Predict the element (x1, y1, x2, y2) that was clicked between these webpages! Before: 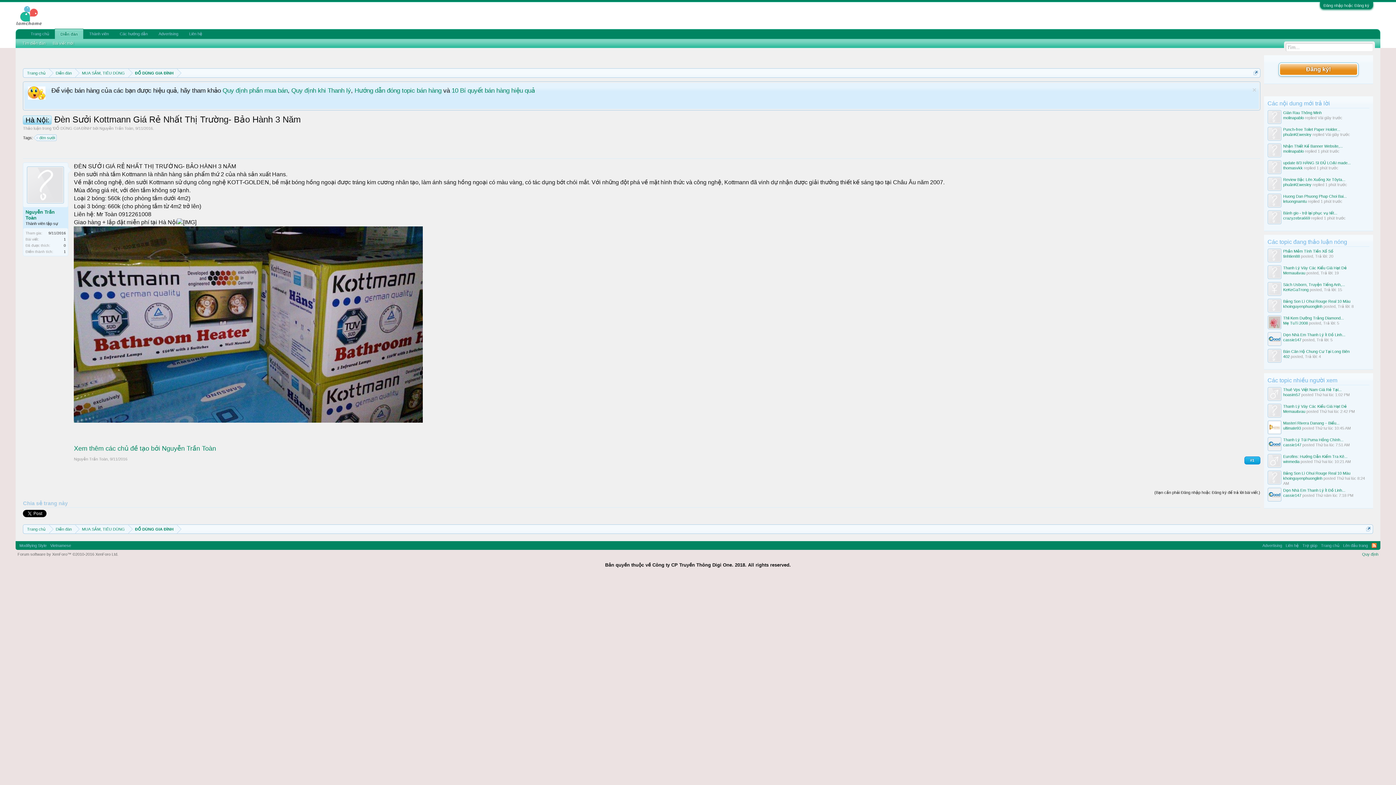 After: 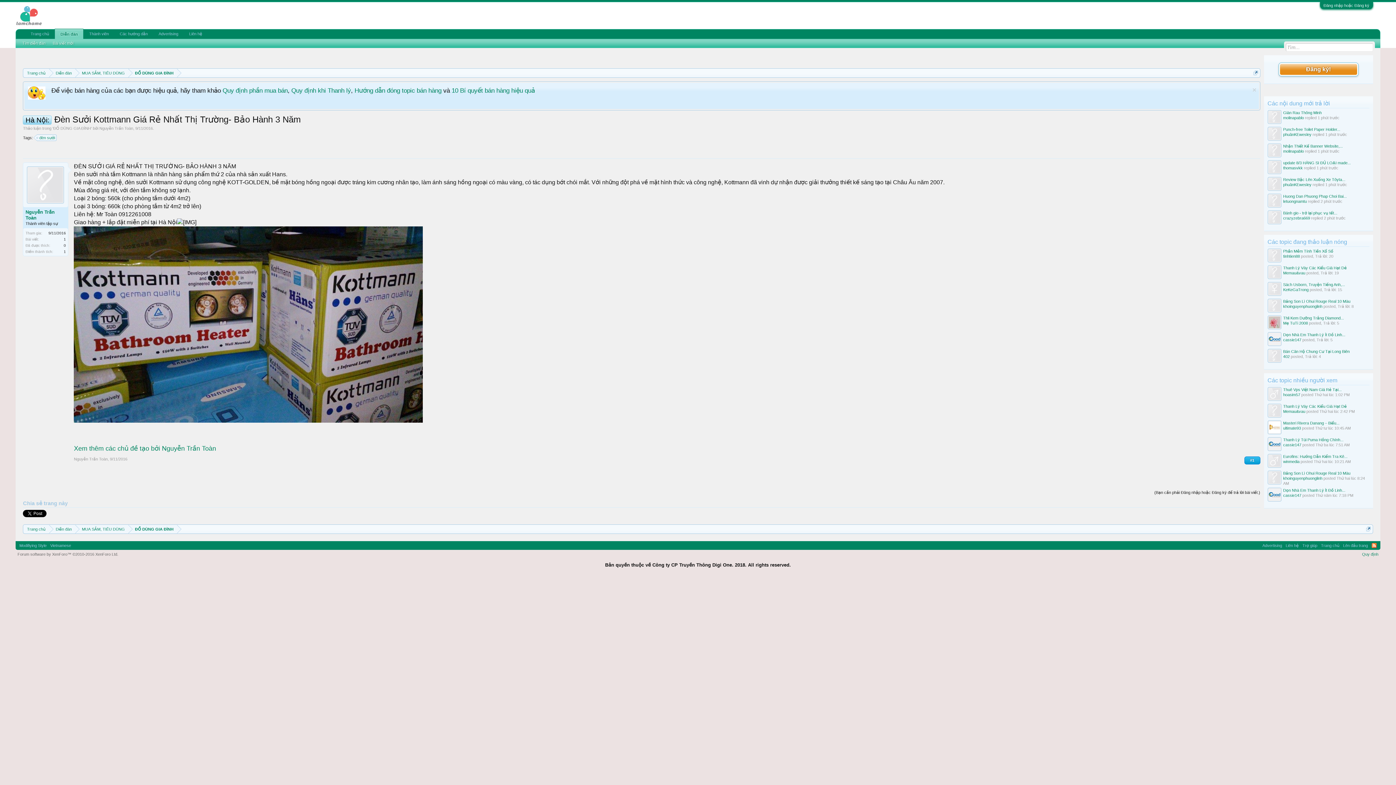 Action: label: 9/11/2016 bbox: (135, 126, 152, 130)